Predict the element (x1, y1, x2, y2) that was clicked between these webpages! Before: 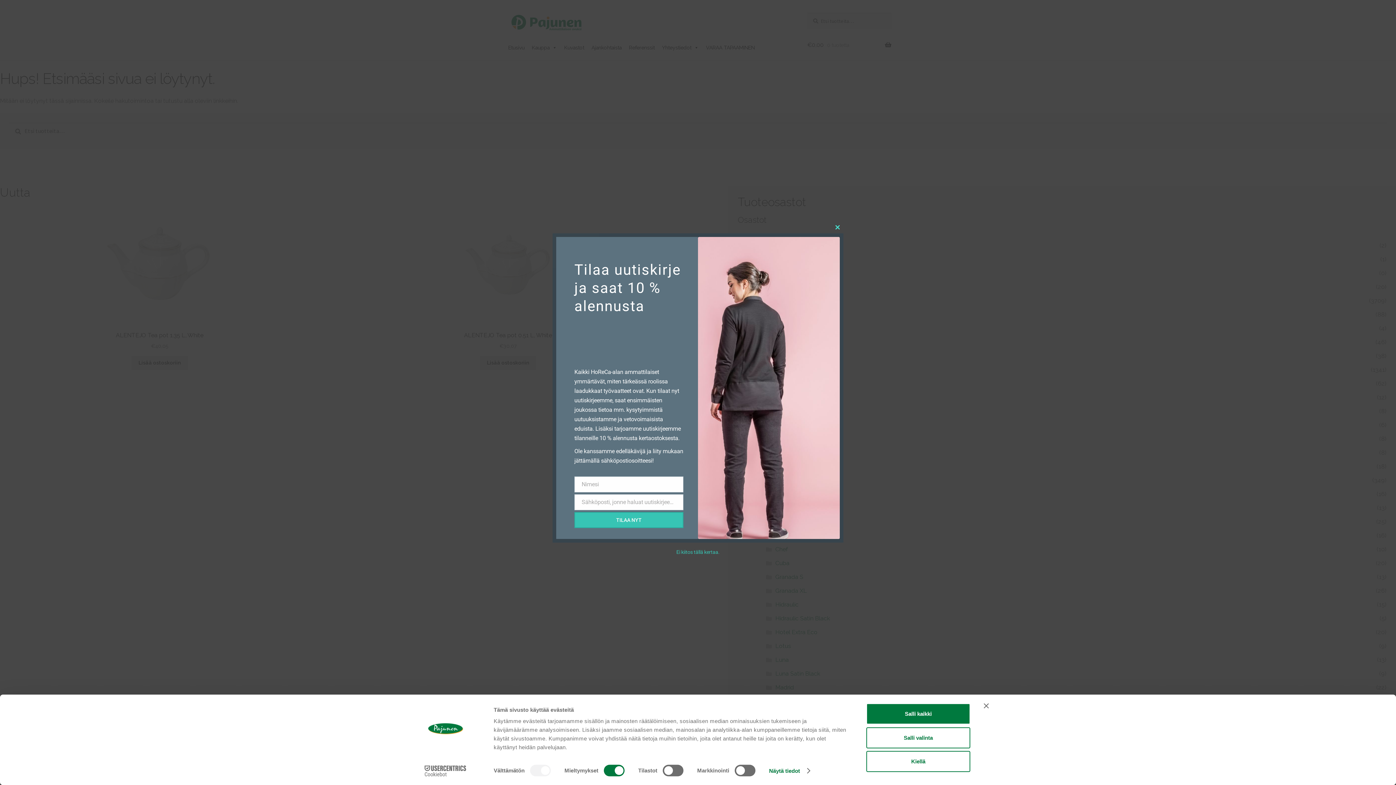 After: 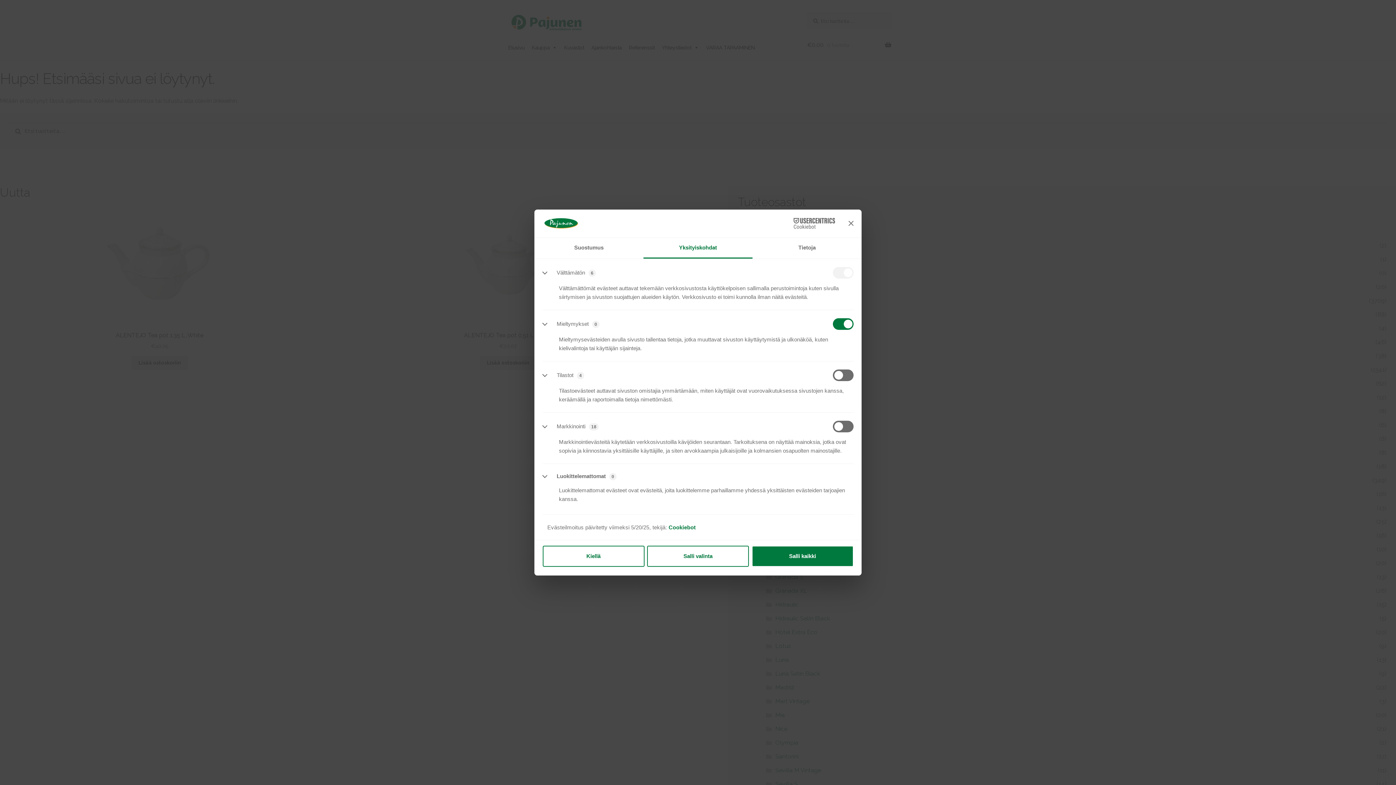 Action: label: Näytä tiedot bbox: (769, 765, 809, 776)